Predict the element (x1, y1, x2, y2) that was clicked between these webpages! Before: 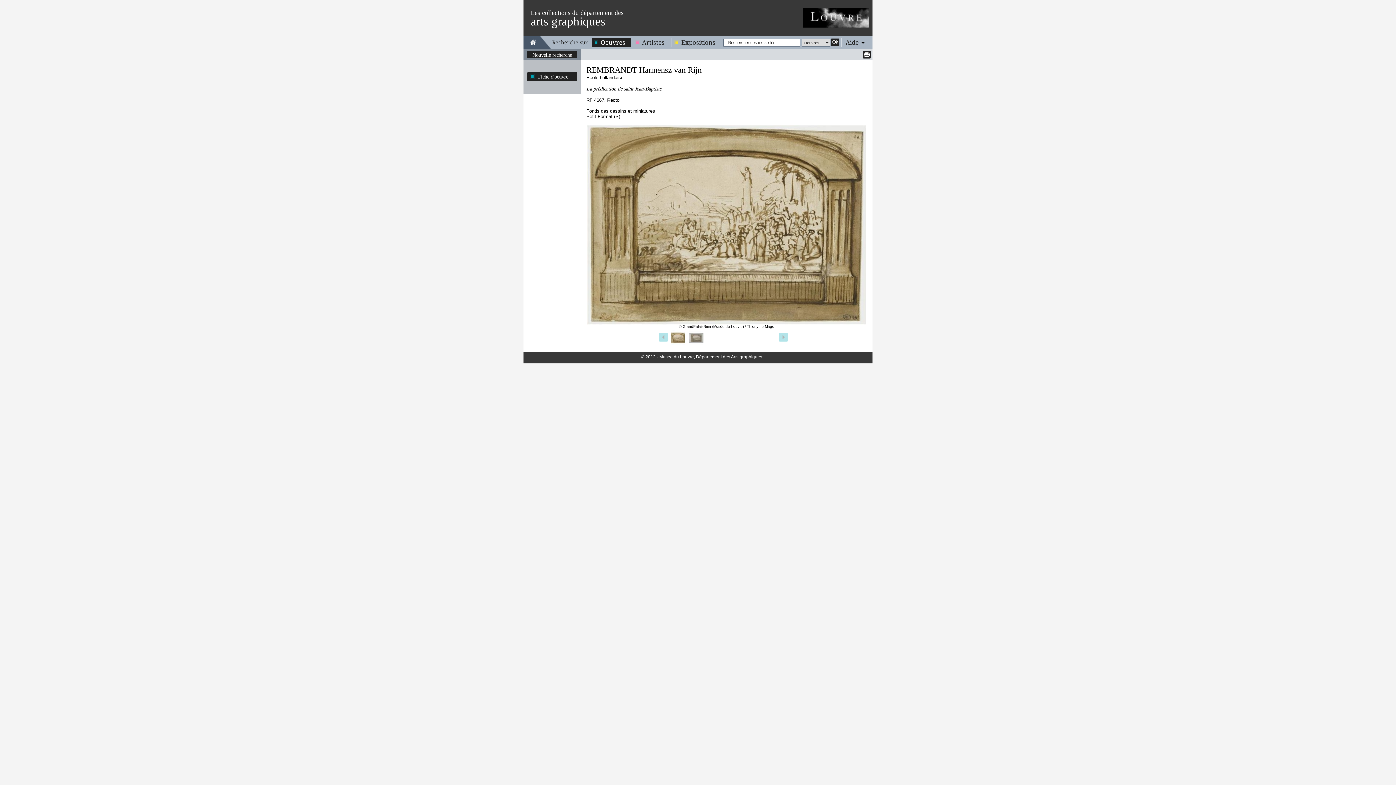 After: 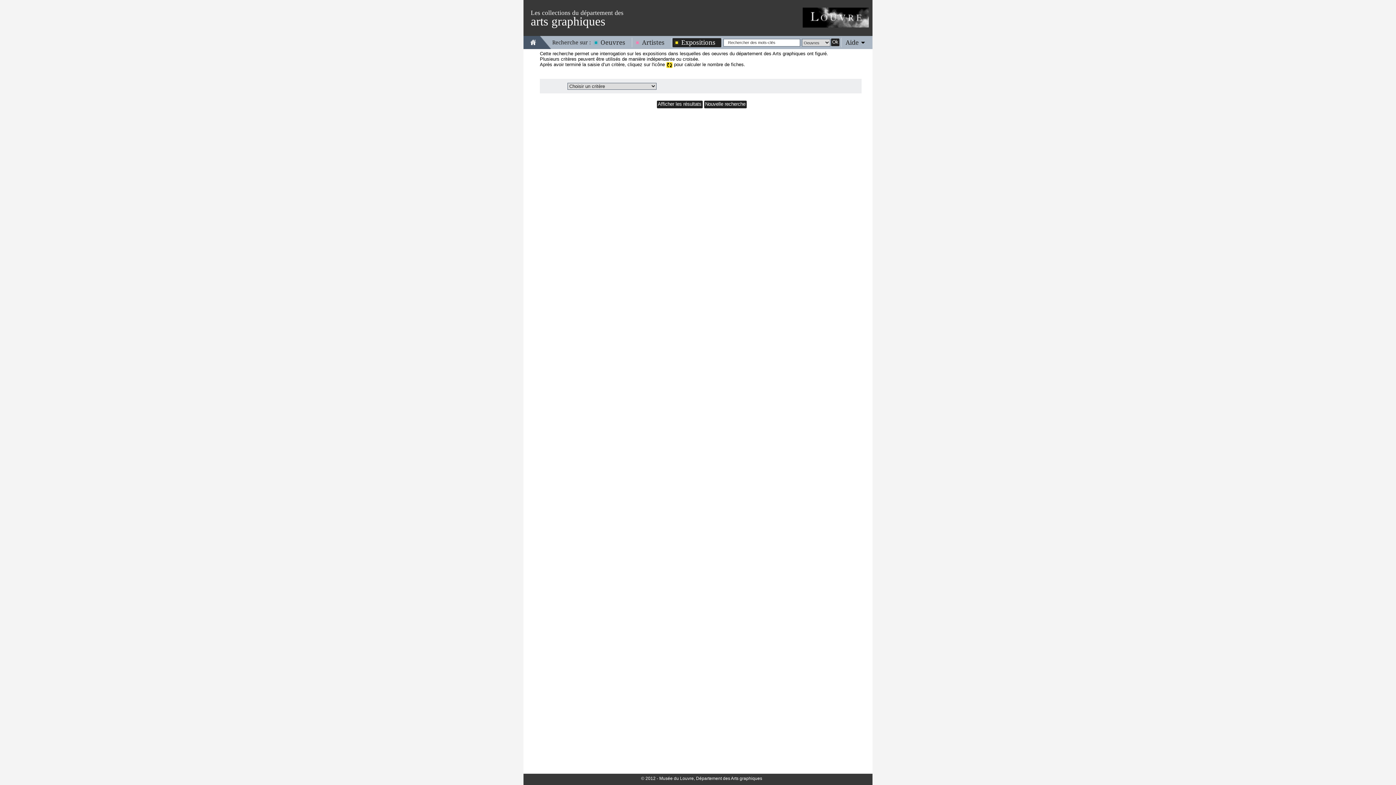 Action: label: Expositions bbox: (672, 38, 721, 46)